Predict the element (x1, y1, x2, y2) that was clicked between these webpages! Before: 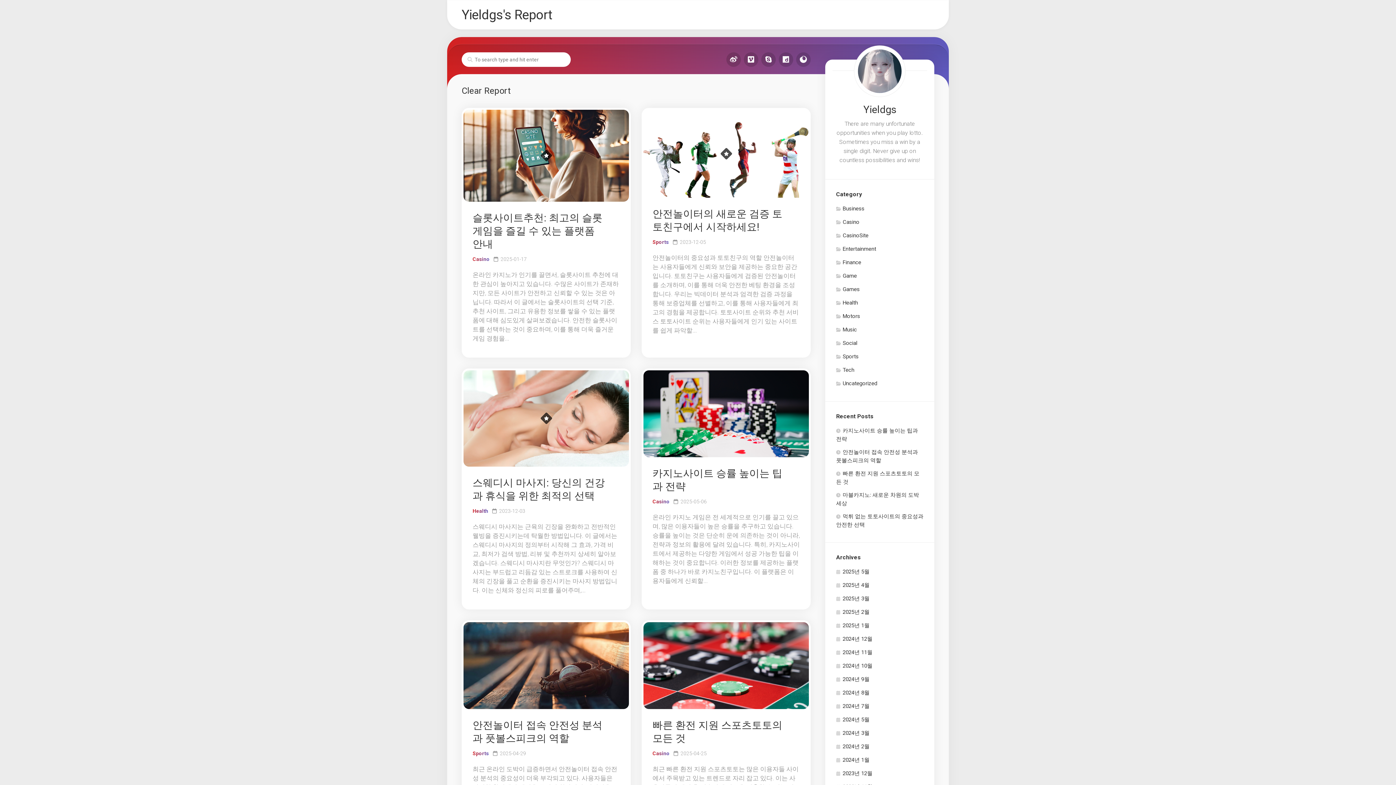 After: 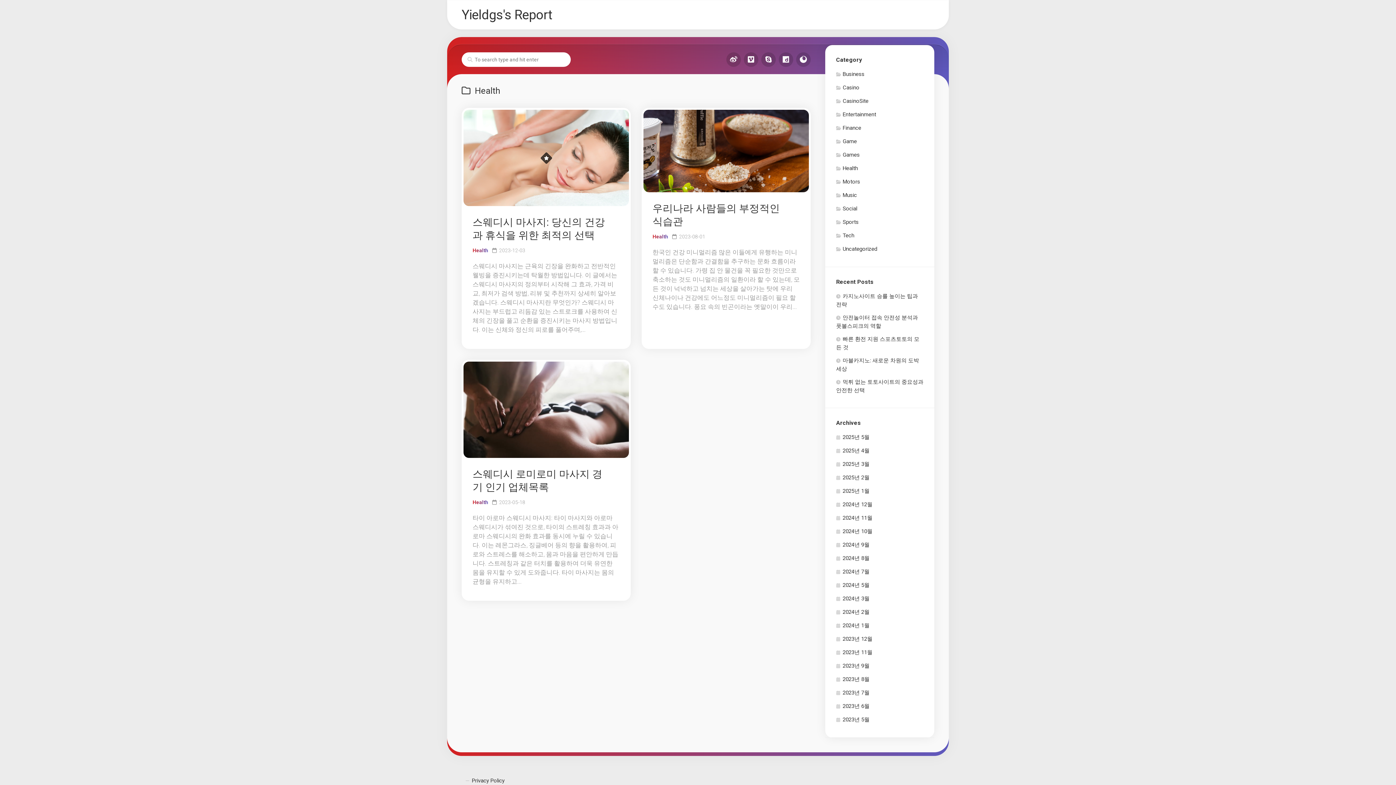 Action: bbox: (836, 299, 858, 306) label: Health